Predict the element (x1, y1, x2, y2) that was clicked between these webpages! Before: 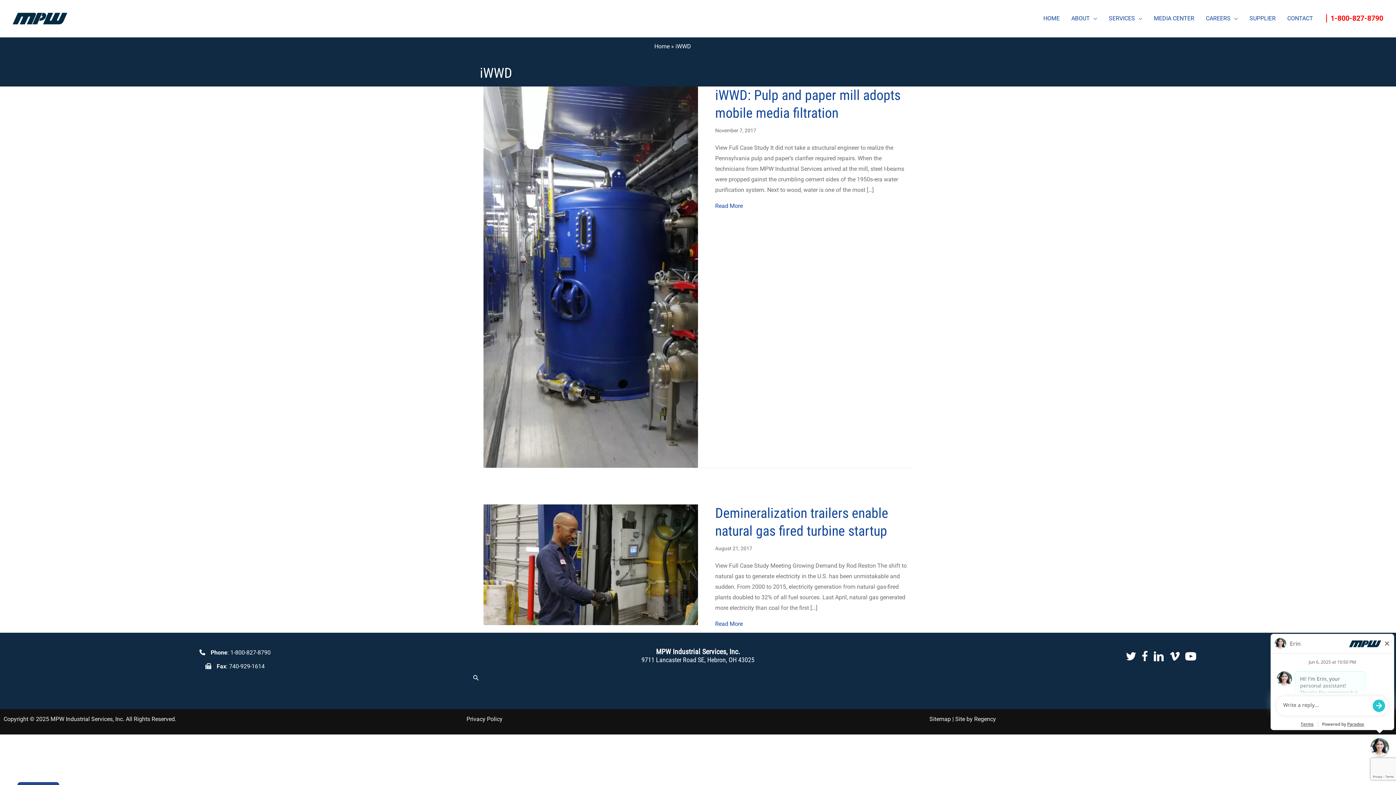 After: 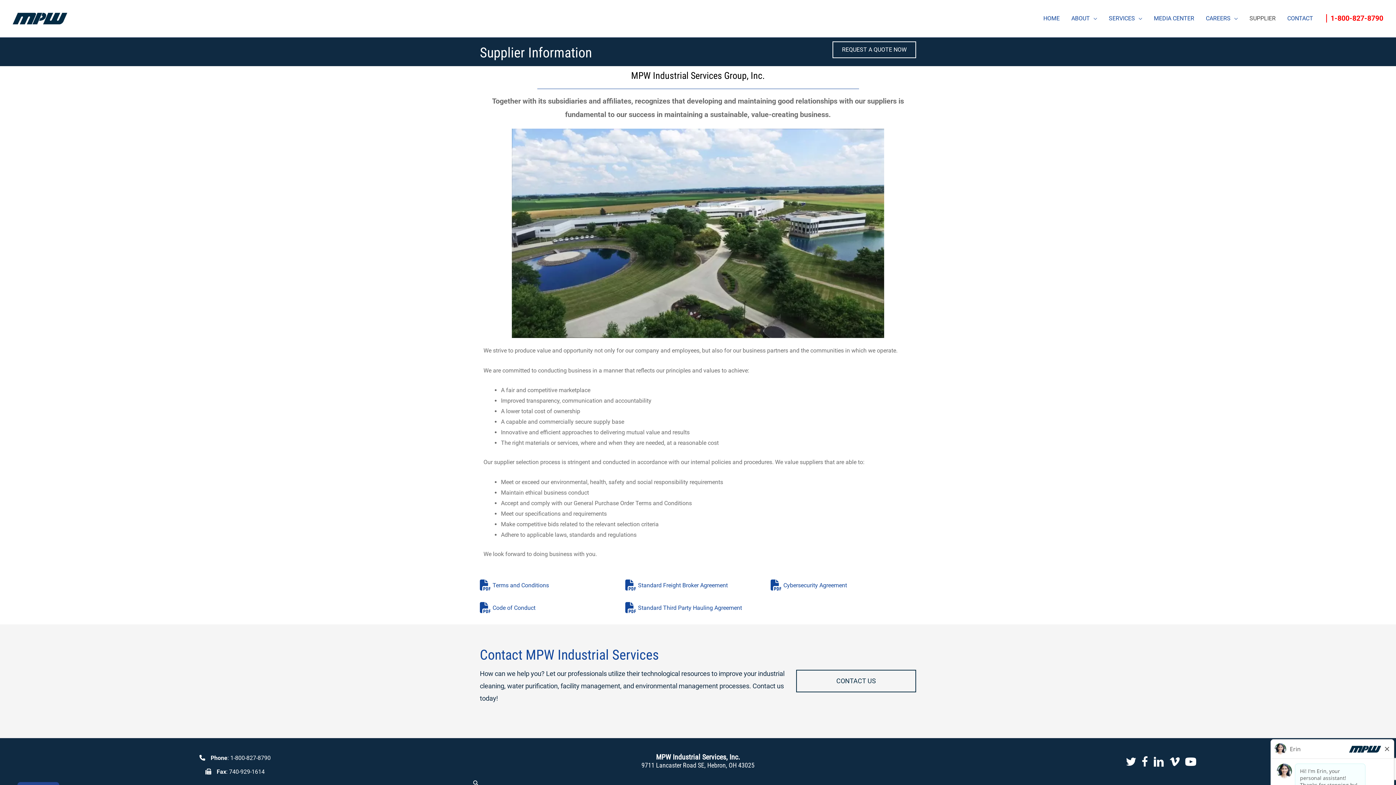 Action: bbox: (1244, 5, 1281, 31) label: SUPPLIER